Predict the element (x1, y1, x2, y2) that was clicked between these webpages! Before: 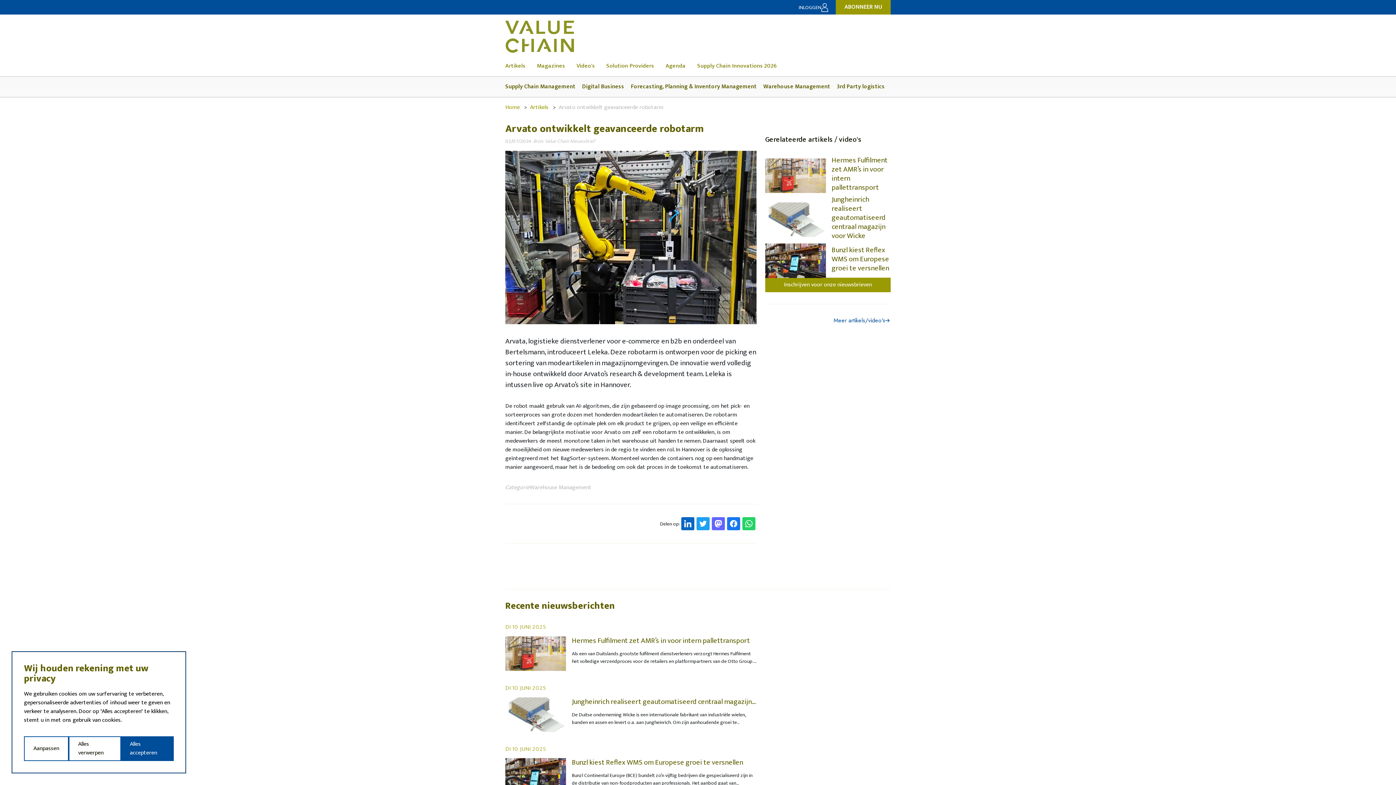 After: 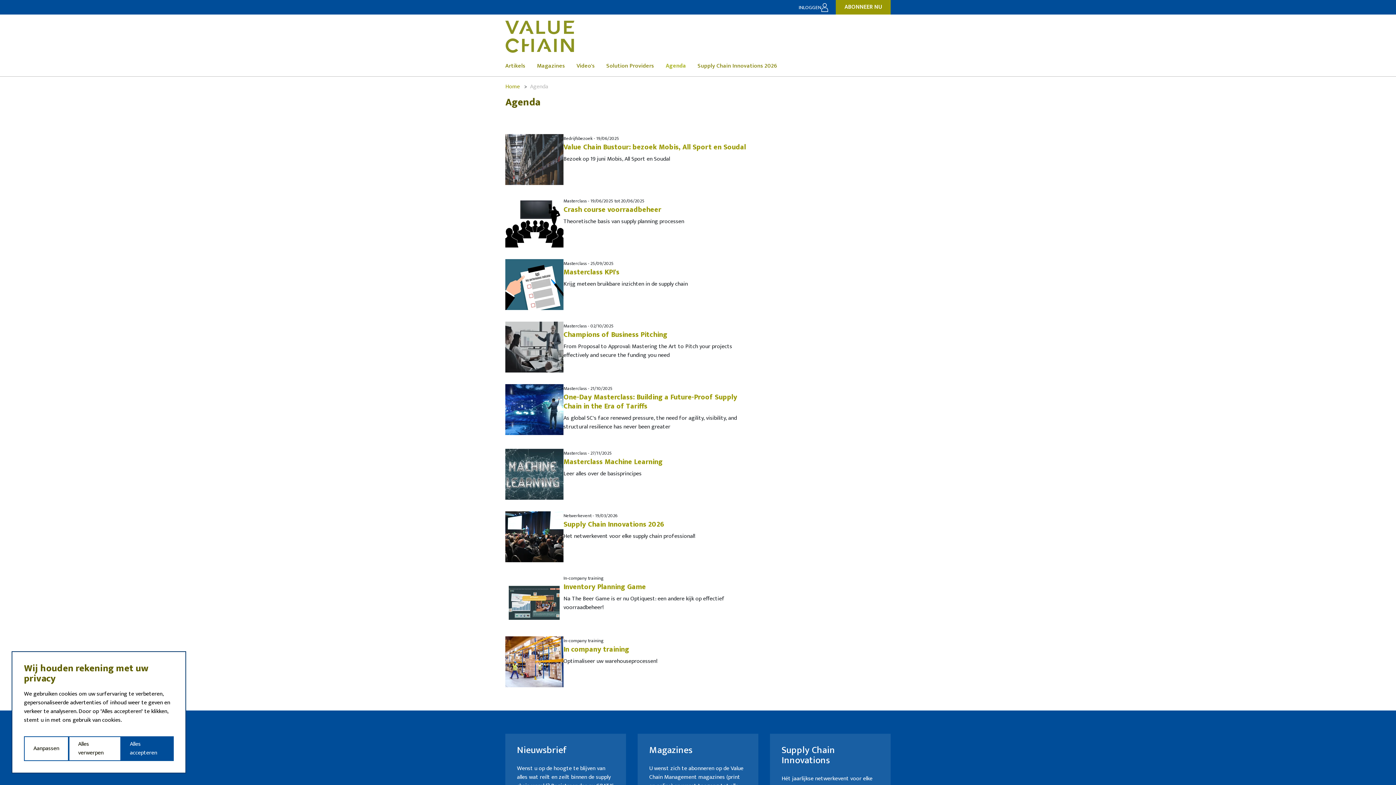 Action: label: Agenda bbox: (665, 61, 697, 70)